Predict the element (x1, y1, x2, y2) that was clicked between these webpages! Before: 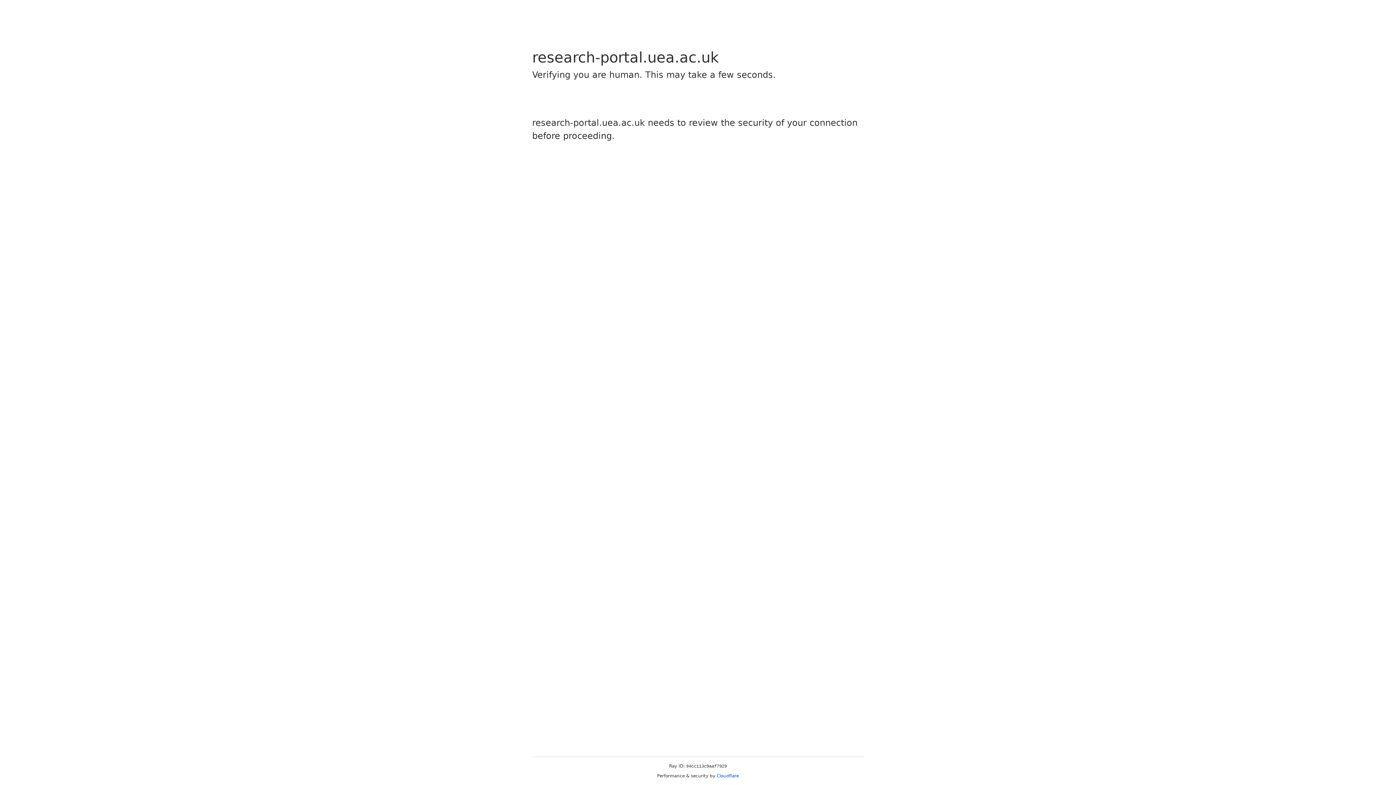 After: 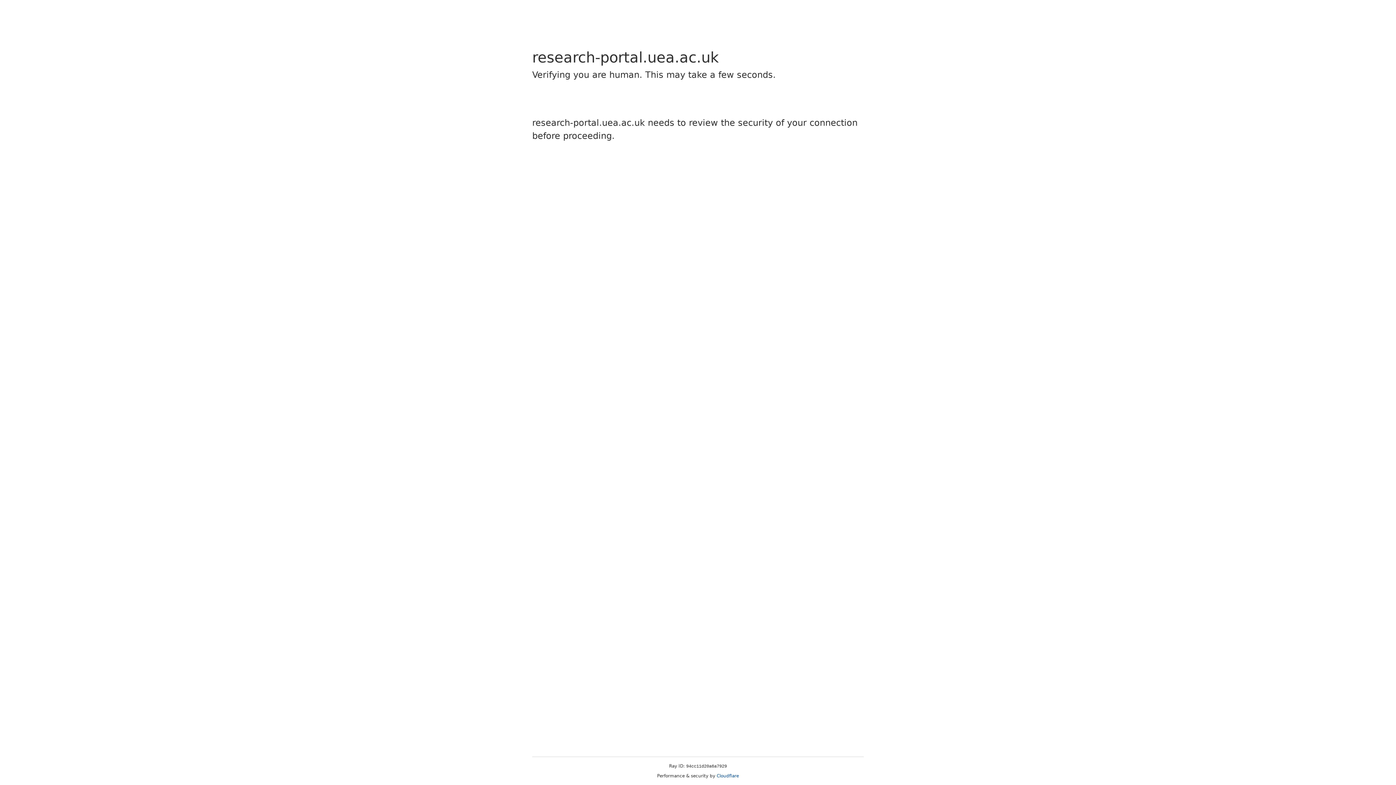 Action: label: Cloudflare bbox: (716, 773, 739, 778)